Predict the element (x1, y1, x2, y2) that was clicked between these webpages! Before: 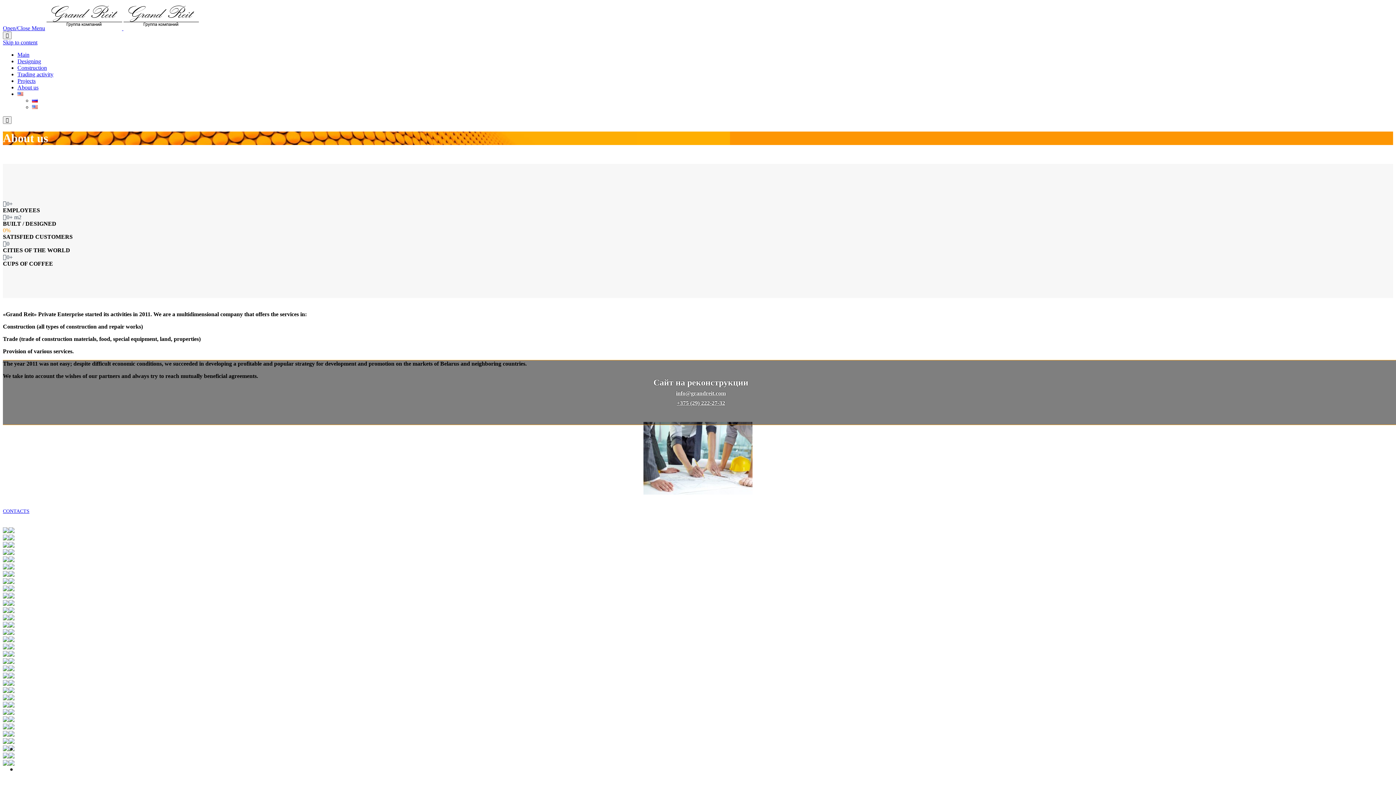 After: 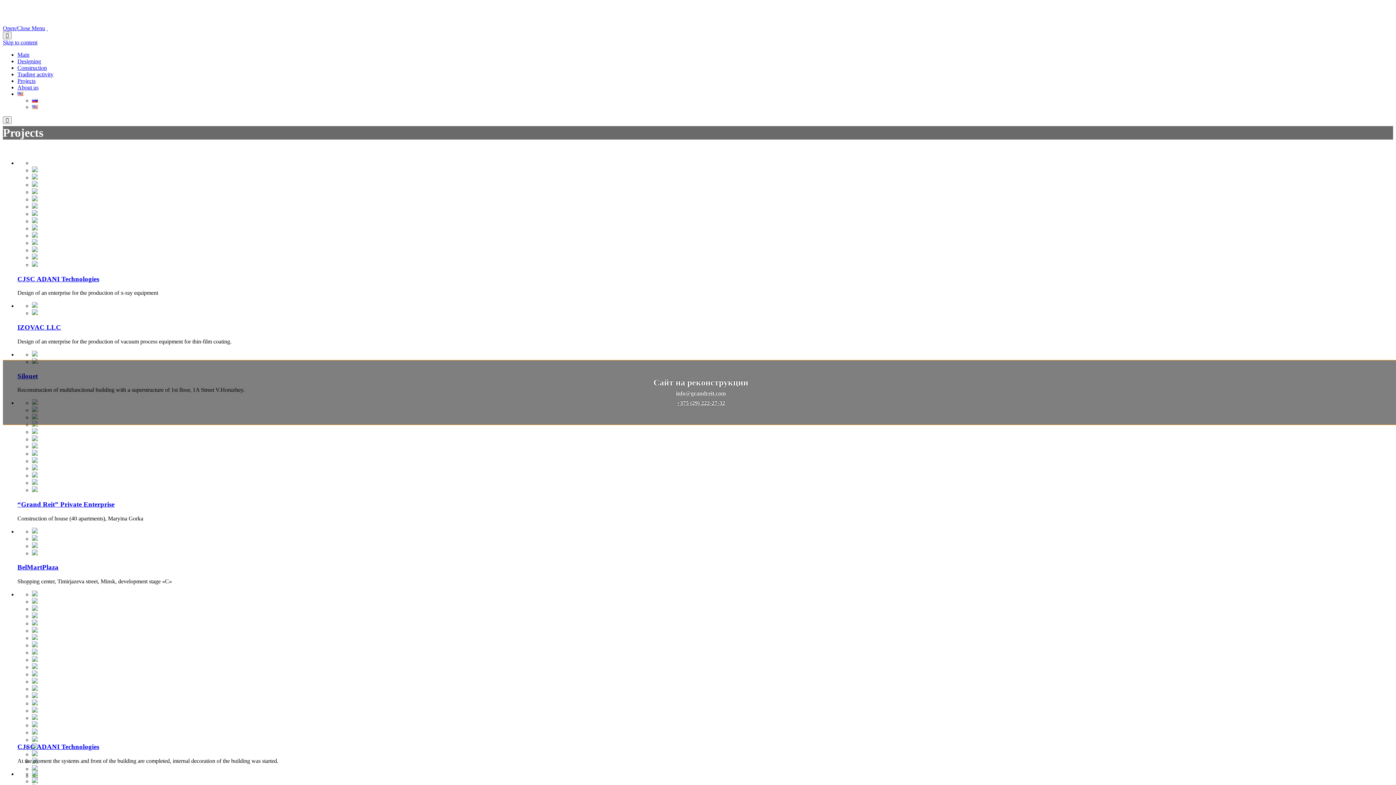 Action: label: Projects bbox: (17, 77, 35, 84)